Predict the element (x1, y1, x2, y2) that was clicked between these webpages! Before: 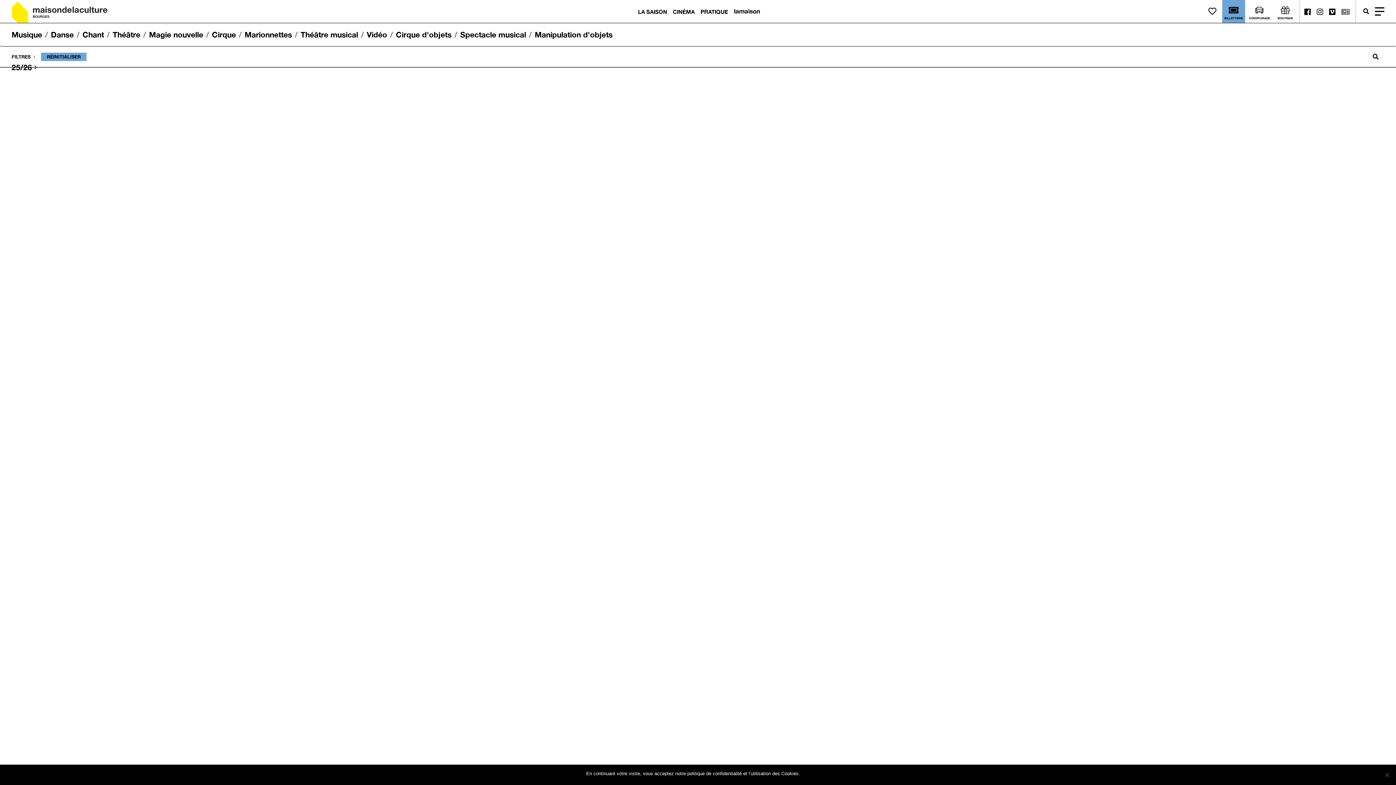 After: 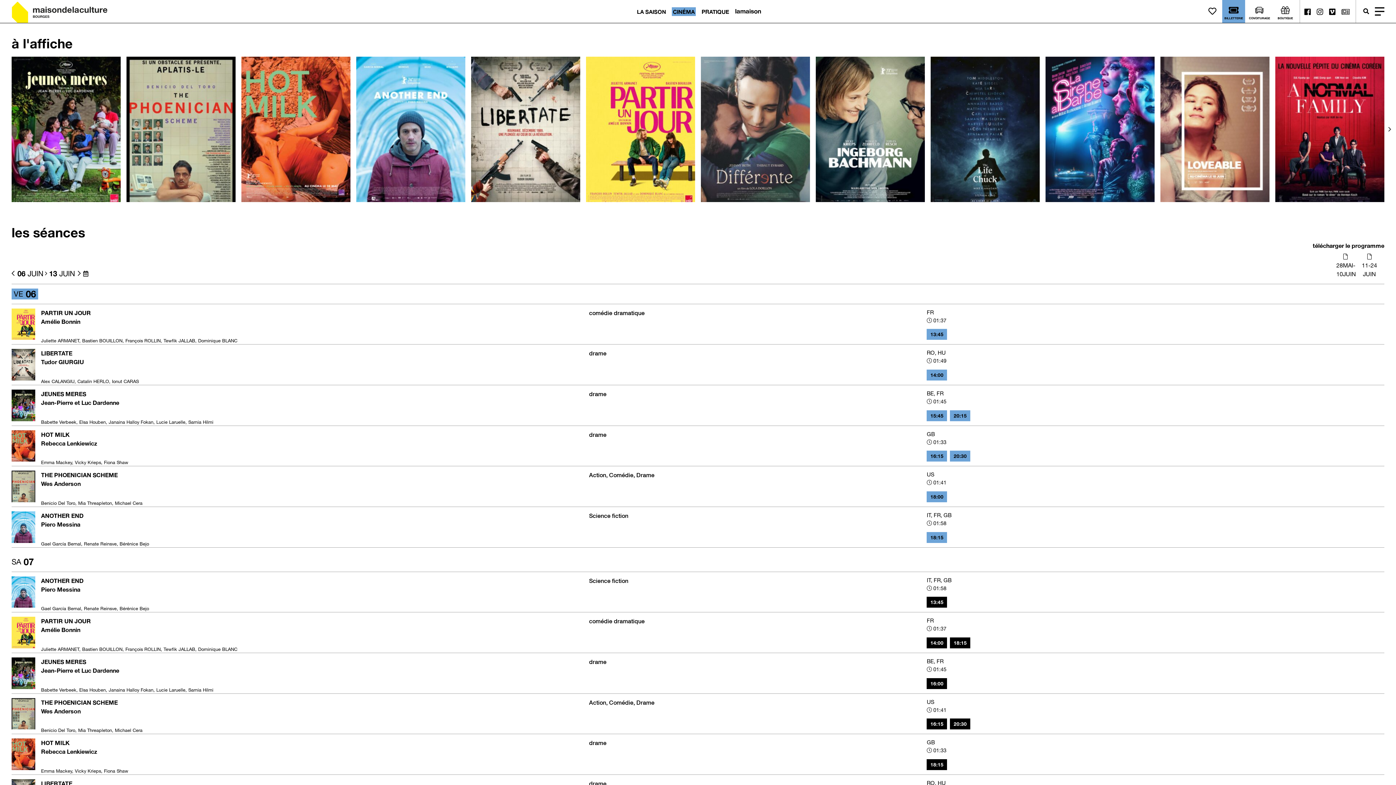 Action: label: CINÉMA bbox: (673, 8, 694, 14)